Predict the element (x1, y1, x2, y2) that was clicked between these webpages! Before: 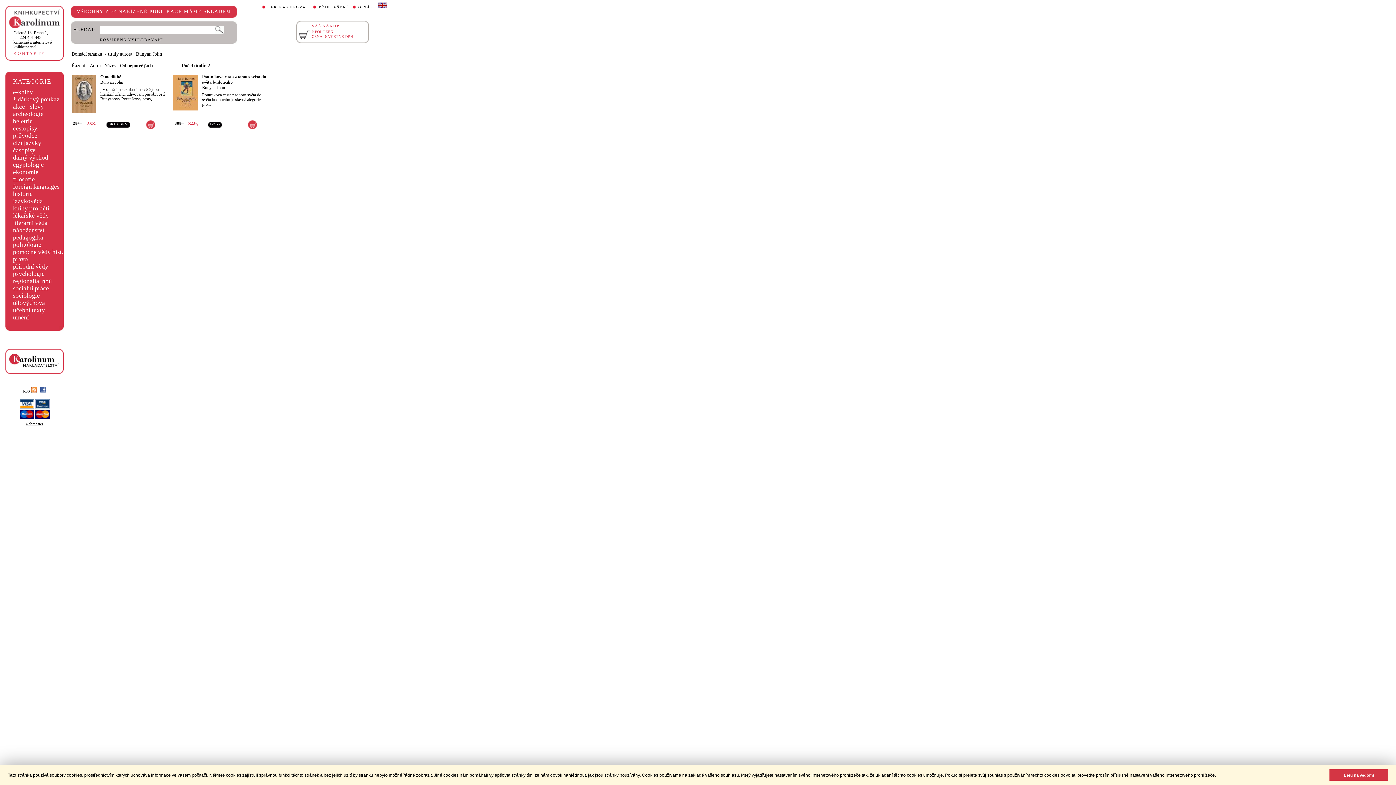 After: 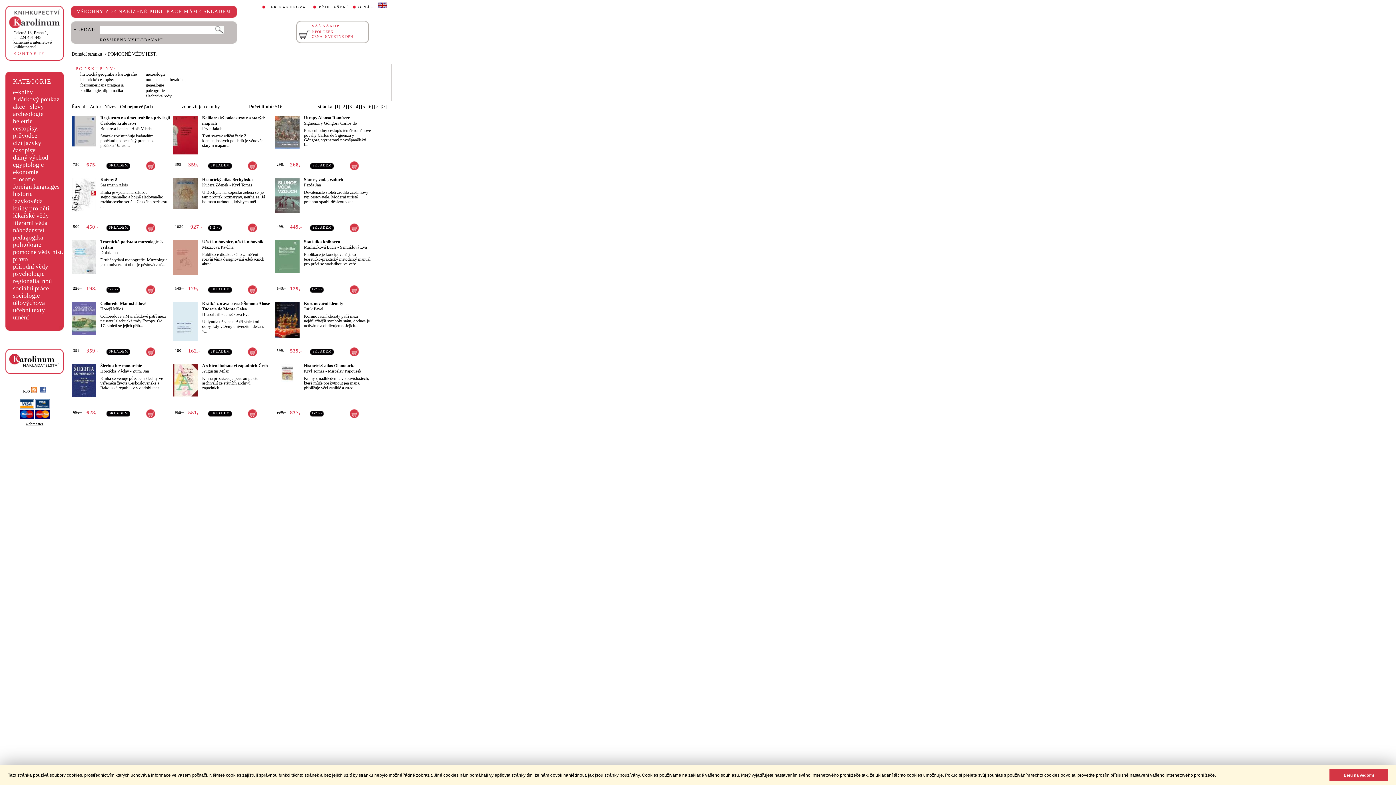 Action: label: pomocné vědy hist. bbox: (13, 248, 63, 255)